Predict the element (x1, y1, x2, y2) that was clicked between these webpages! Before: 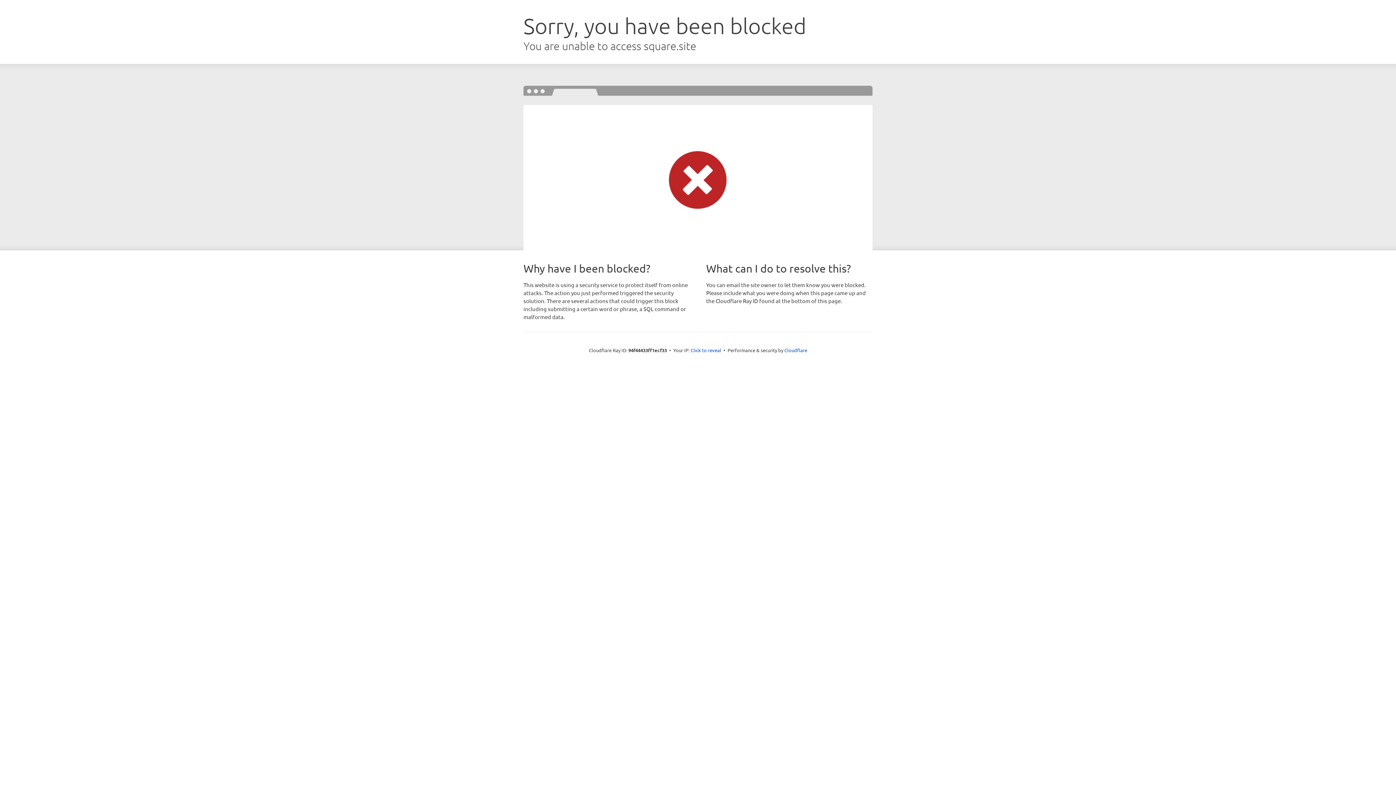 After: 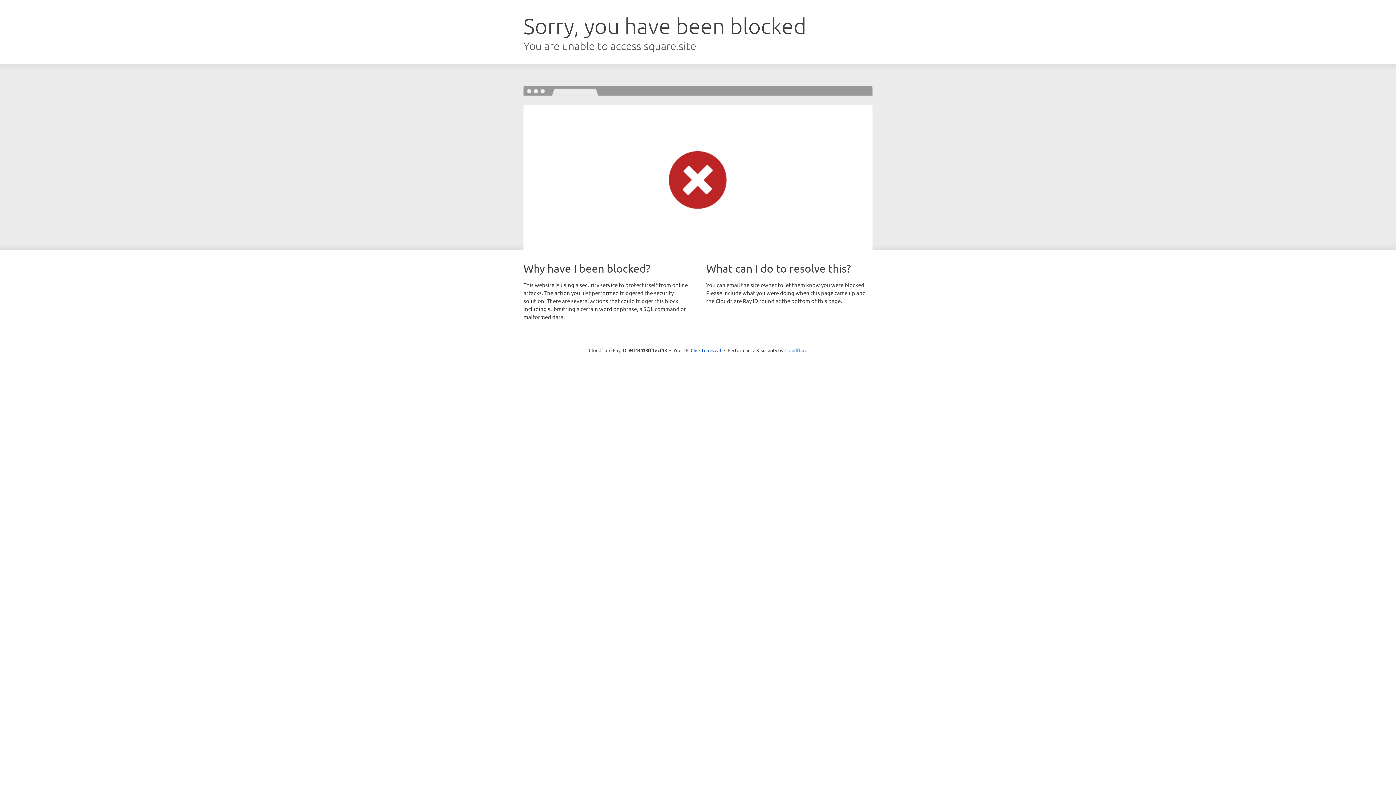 Action: label: Cloudflare bbox: (784, 347, 807, 353)